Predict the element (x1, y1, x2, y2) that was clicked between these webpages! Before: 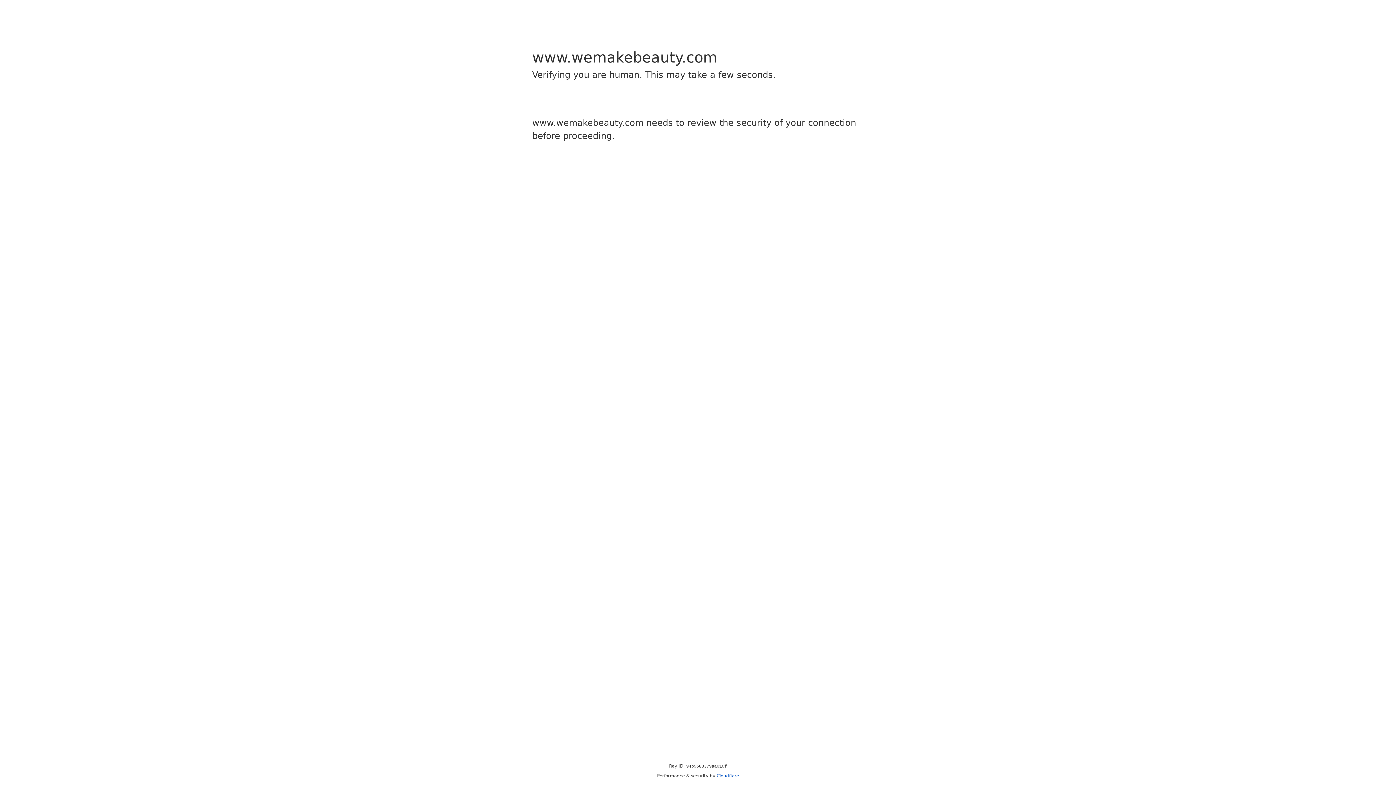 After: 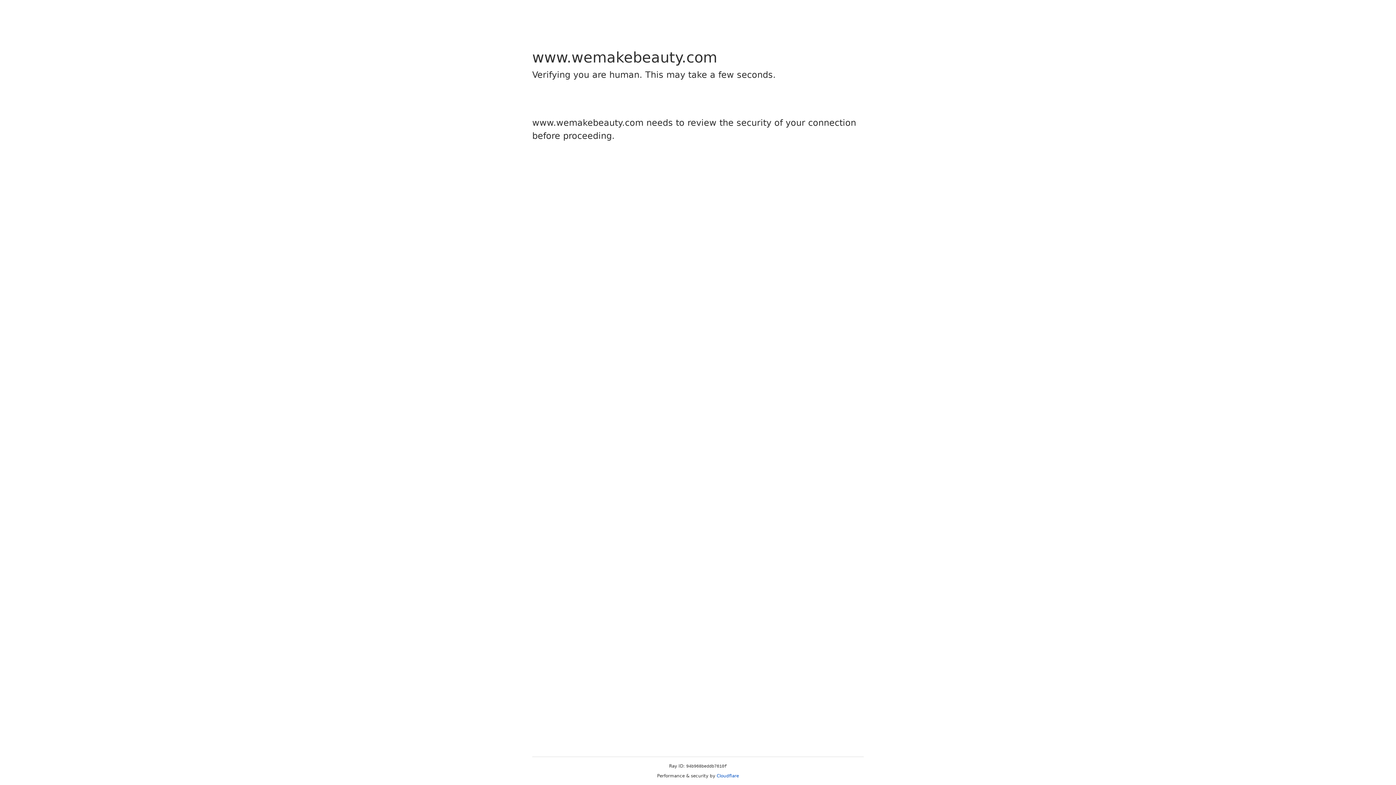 Action: label: Cloudflare bbox: (716, 773, 739, 778)